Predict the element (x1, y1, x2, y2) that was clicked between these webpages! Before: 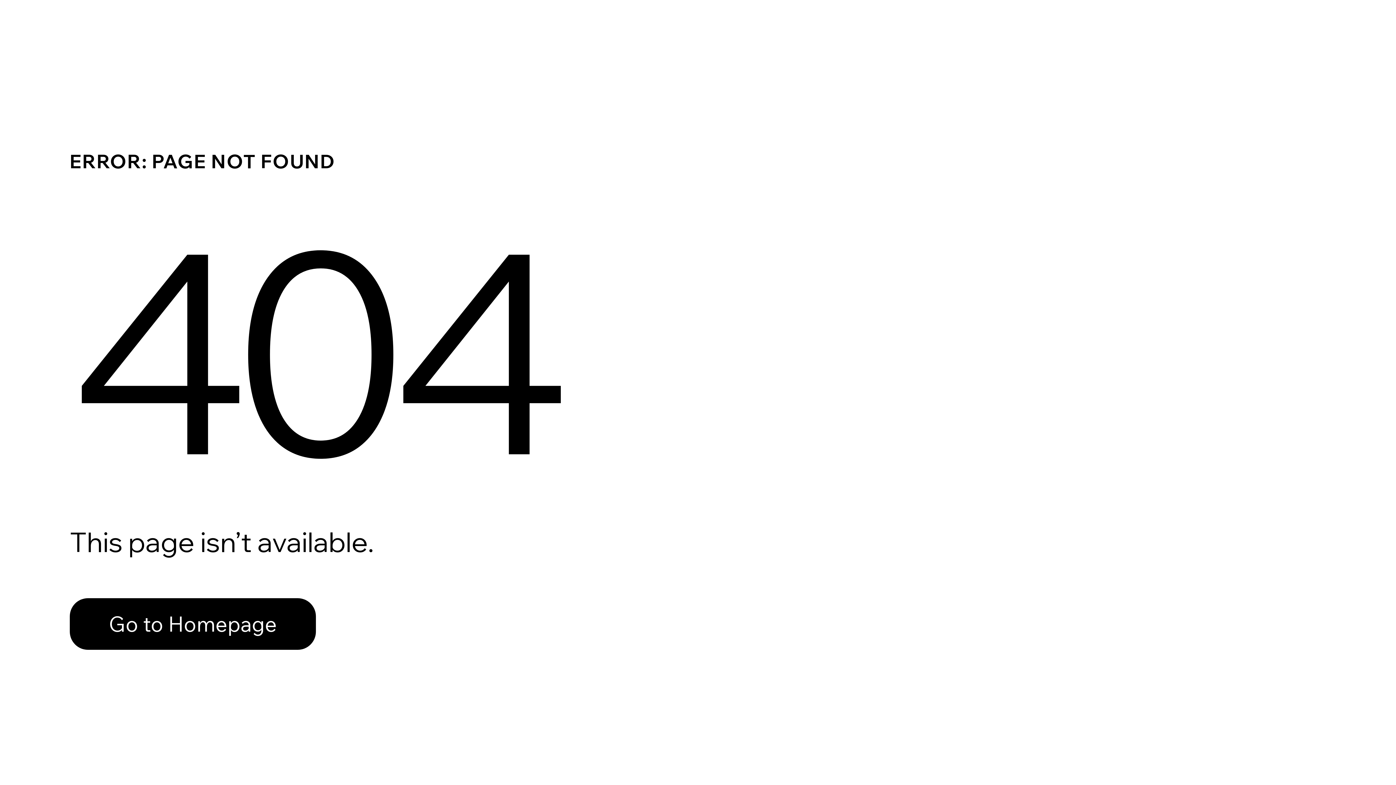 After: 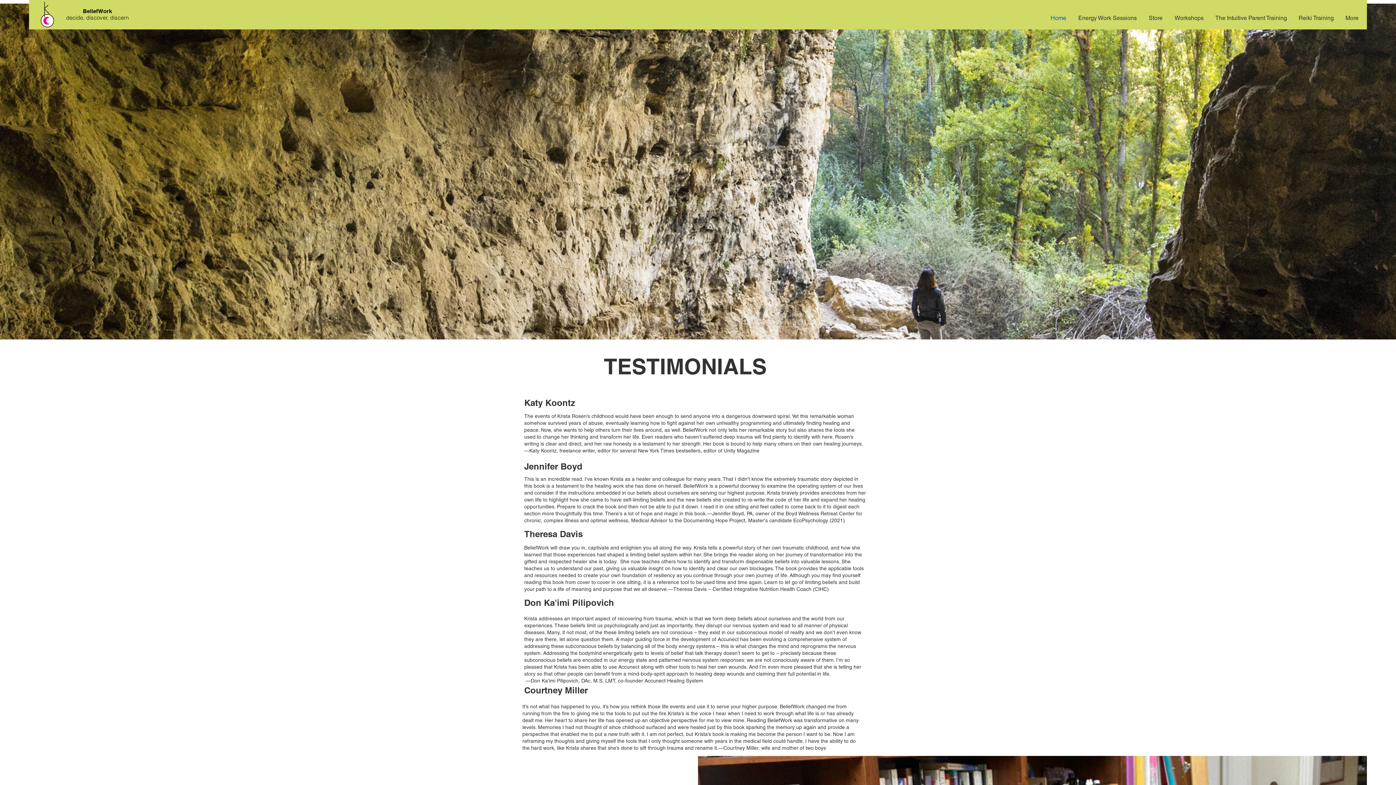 Action: bbox: (69, 598, 316, 650) label: Go to Homepage